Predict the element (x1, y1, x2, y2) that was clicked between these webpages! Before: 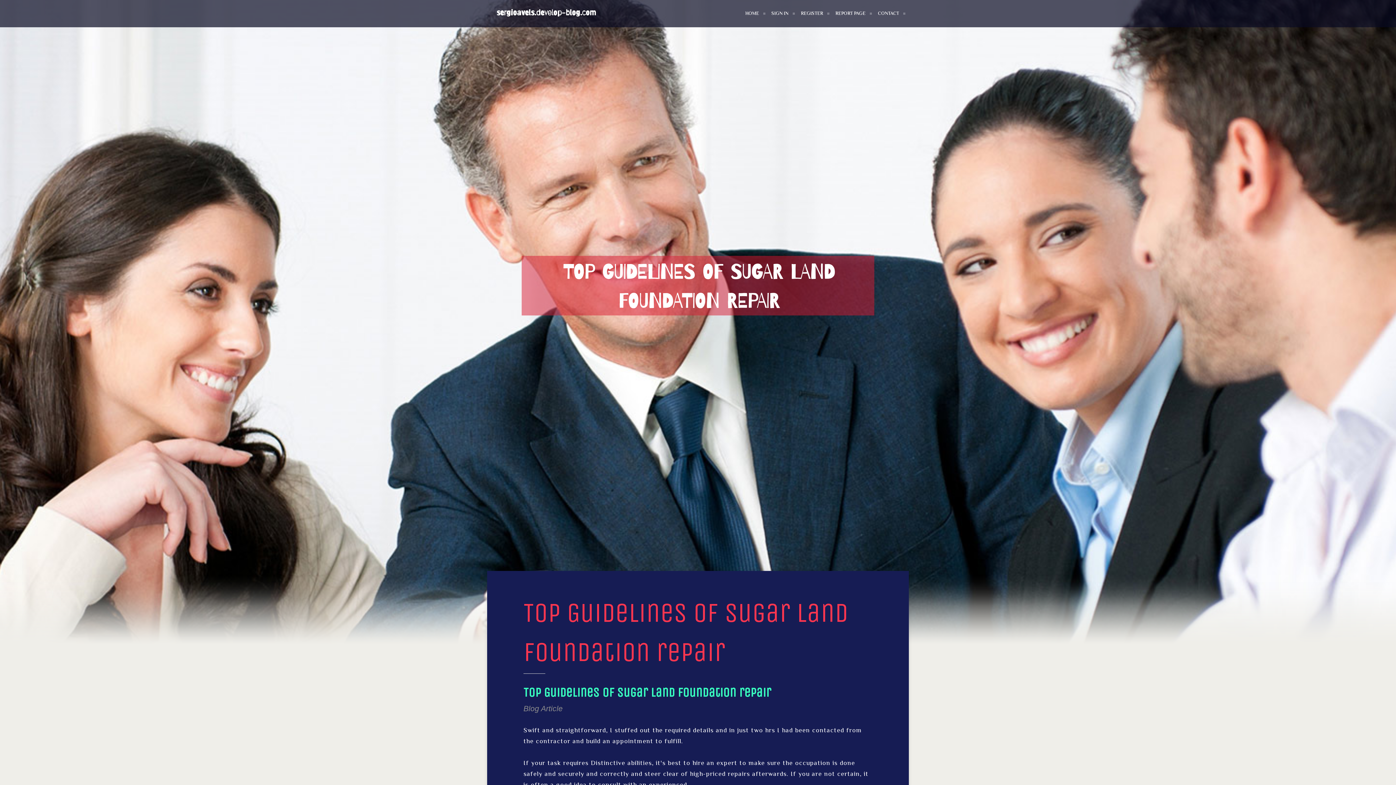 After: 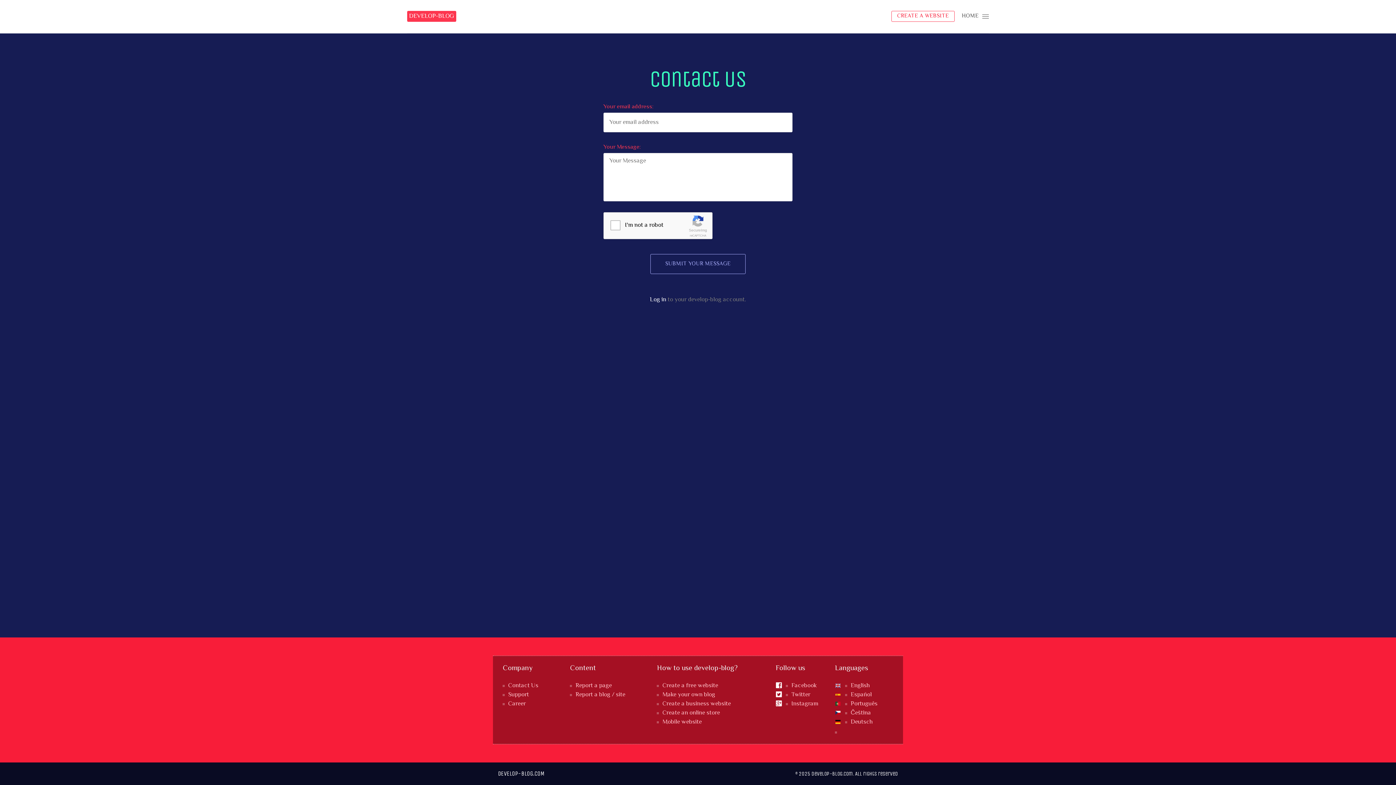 Action: bbox: (872, 0, 905, 27) label: CONTACT